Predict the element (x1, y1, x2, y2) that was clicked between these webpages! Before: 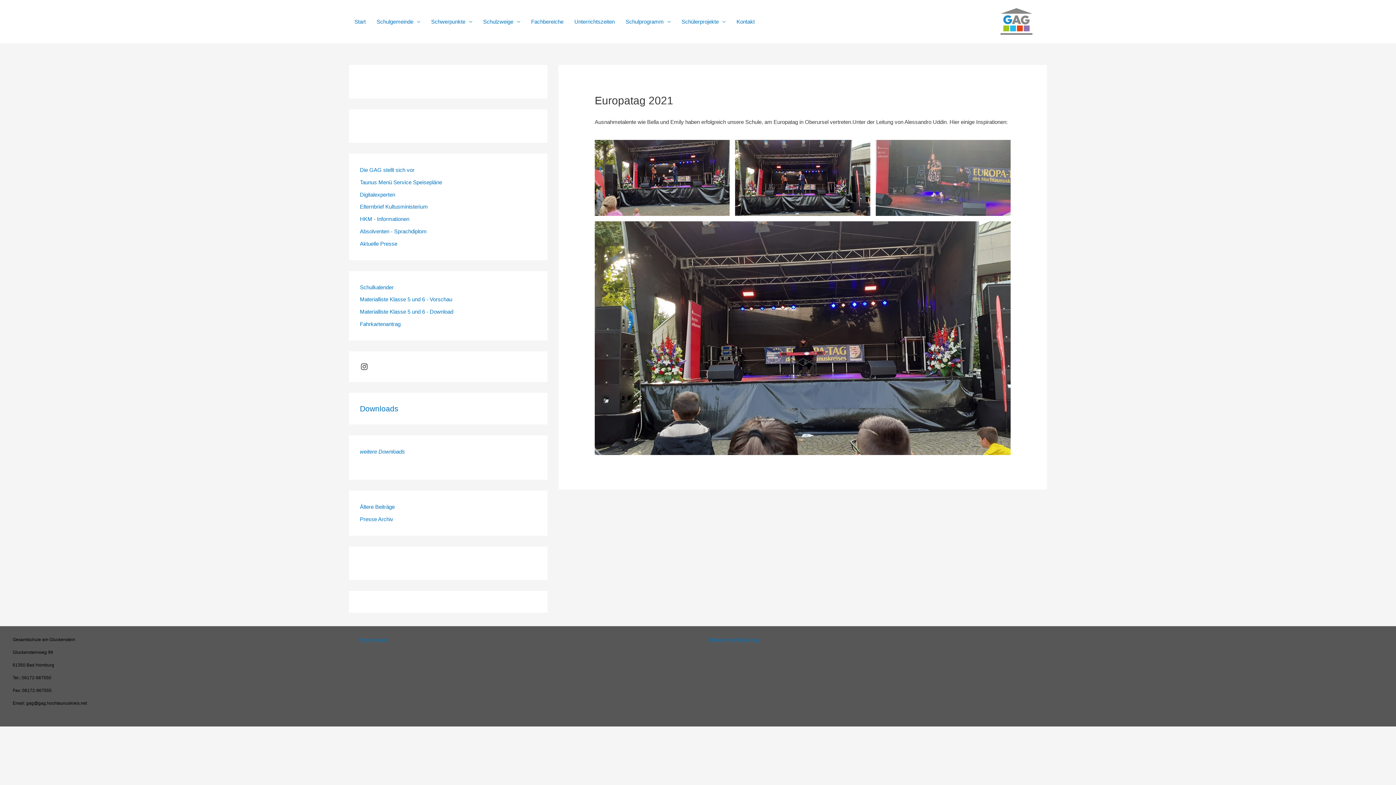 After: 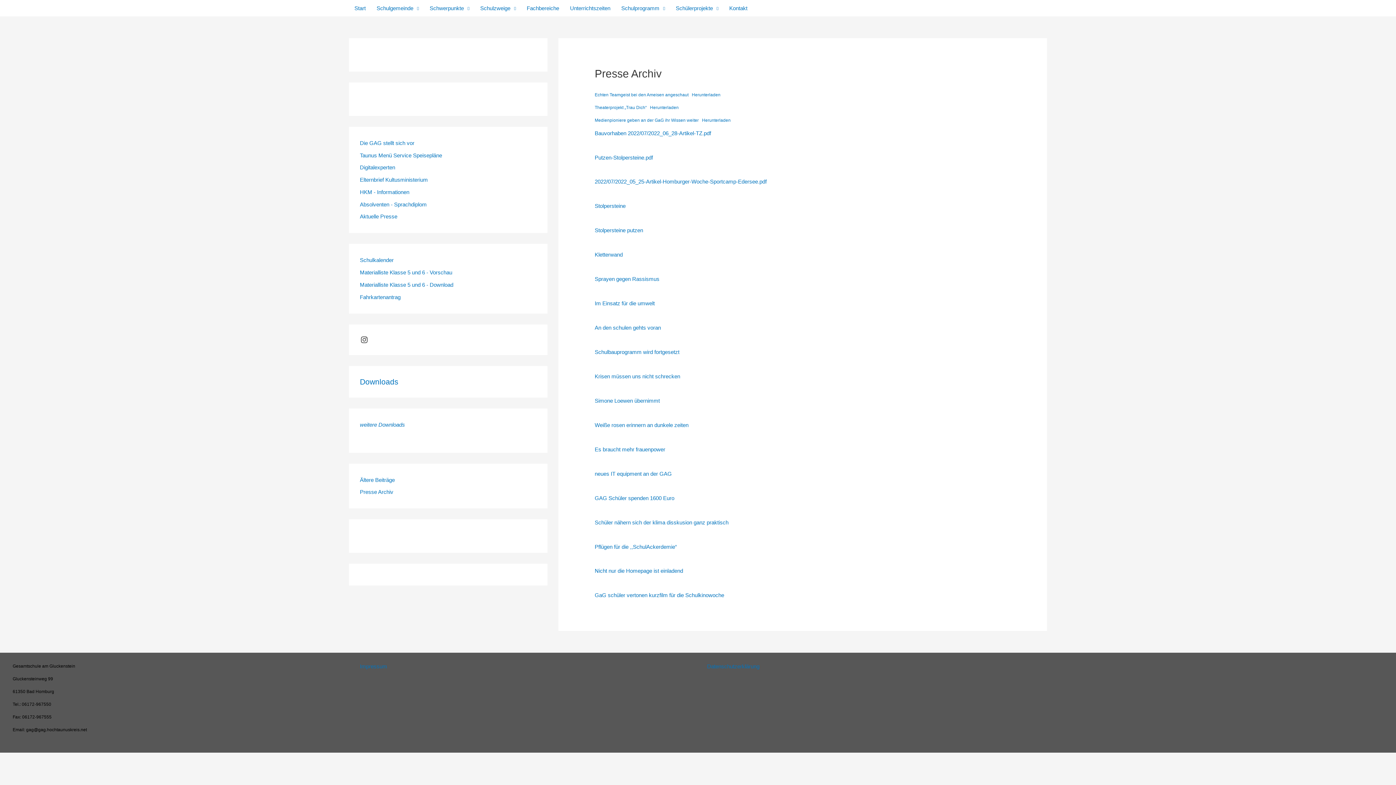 Action: bbox: (360, 516, 393, 522) label: Presse Archiv